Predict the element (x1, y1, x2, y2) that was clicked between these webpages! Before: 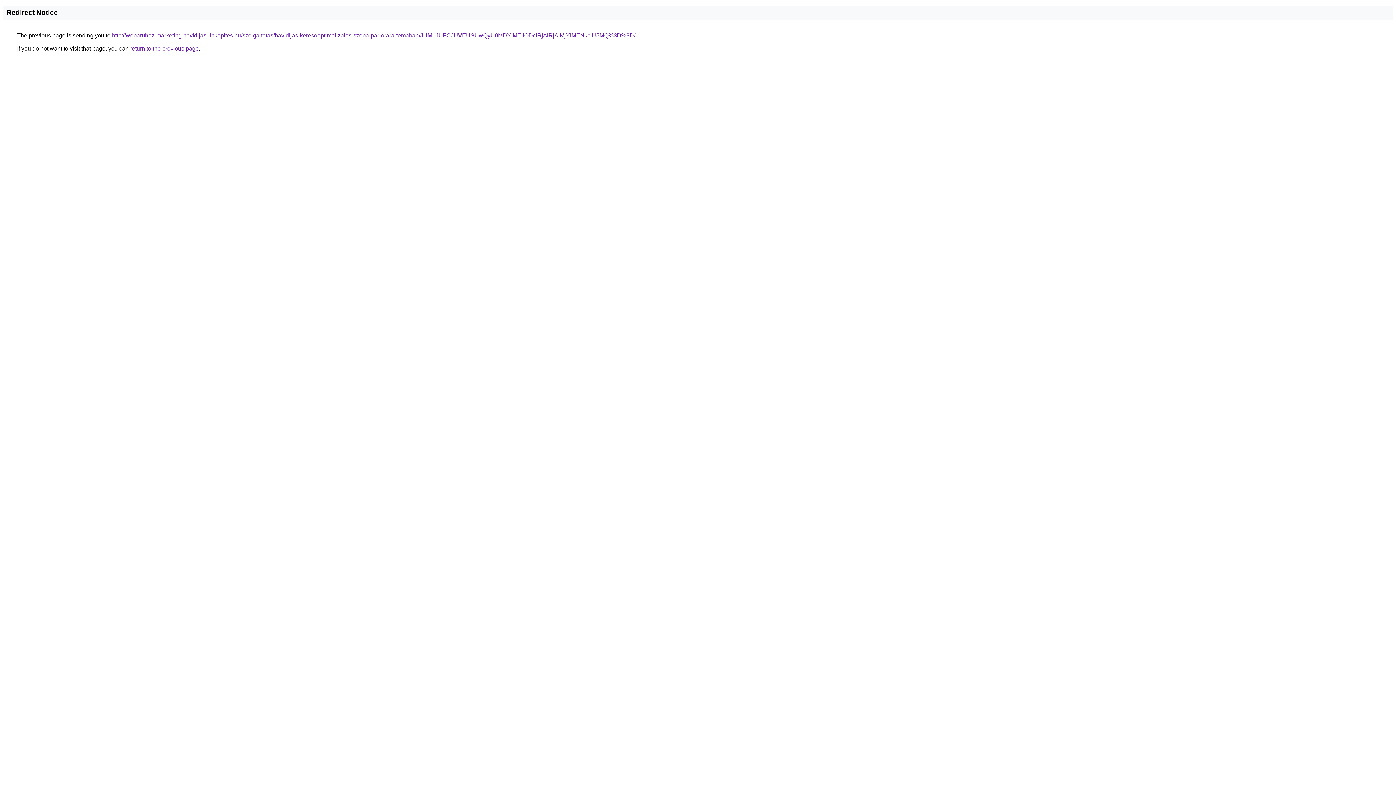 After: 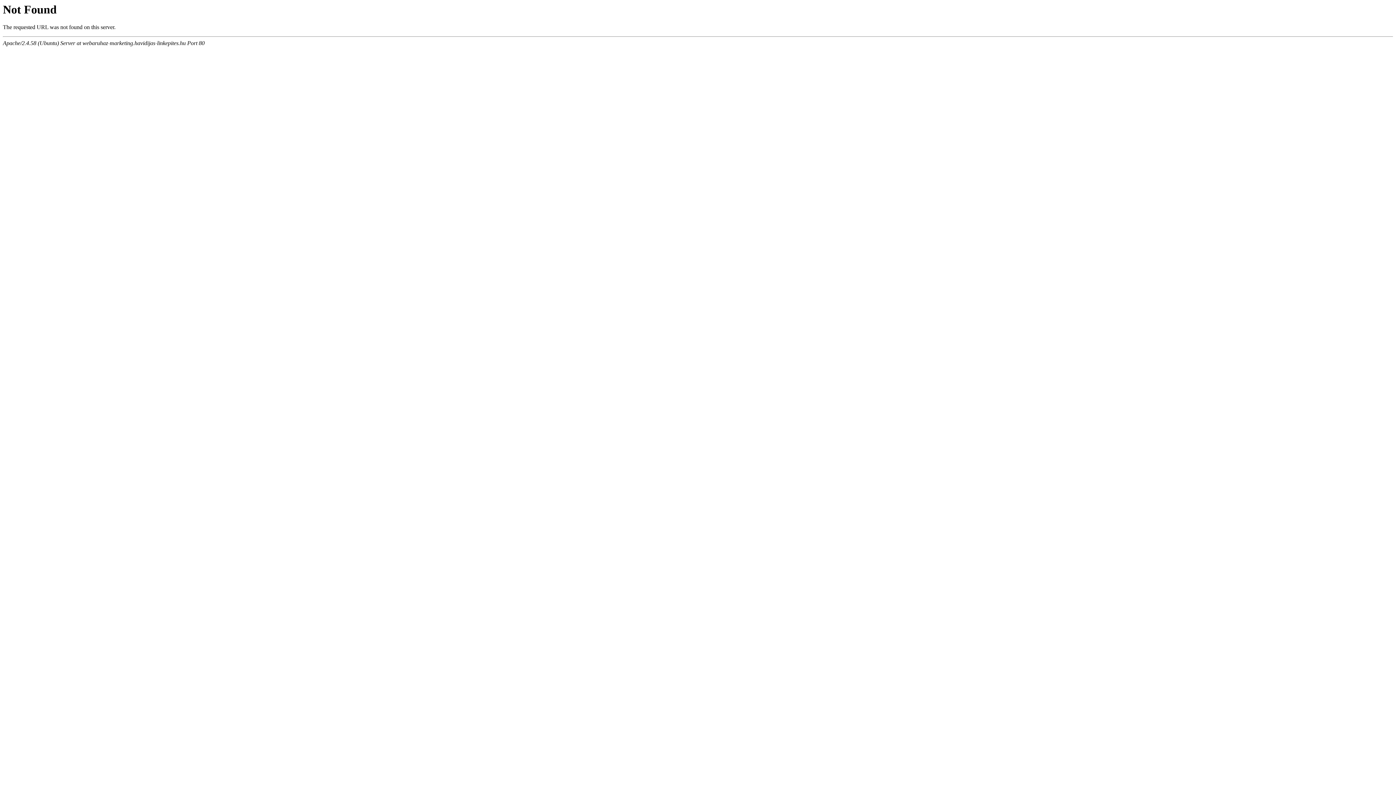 Action: label: http://webaruhaz-marketing.havidijas-linkepites.hu/szolgaltatas/havidijas-keresooptimalizalas-szoba-par-orara-temaban/JUM1JUFCJUVEUSUwQyU0MDYlMEIlODclRjAlRjAlMjYlMENkciU5MQ%3D%3D/ bbox: (112, 32, 635, 38)